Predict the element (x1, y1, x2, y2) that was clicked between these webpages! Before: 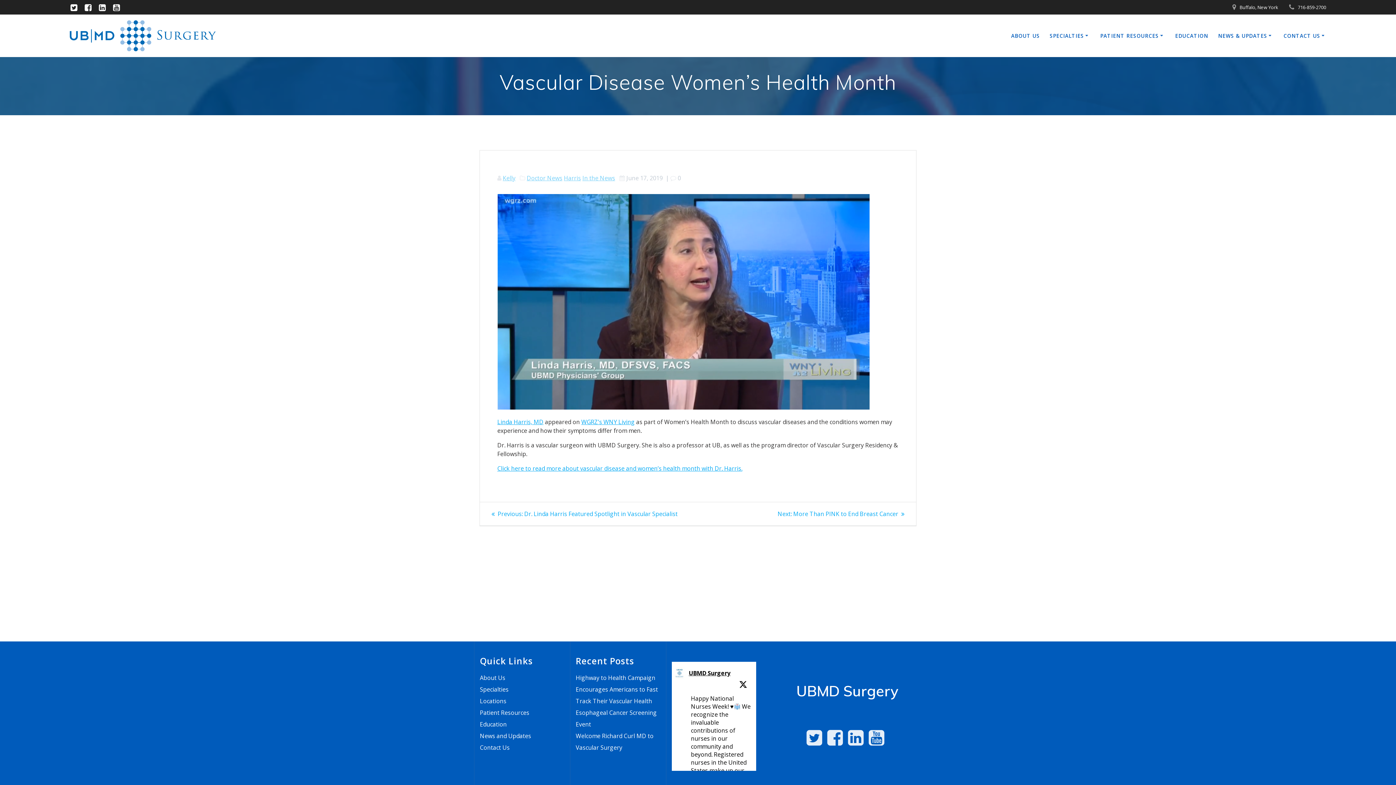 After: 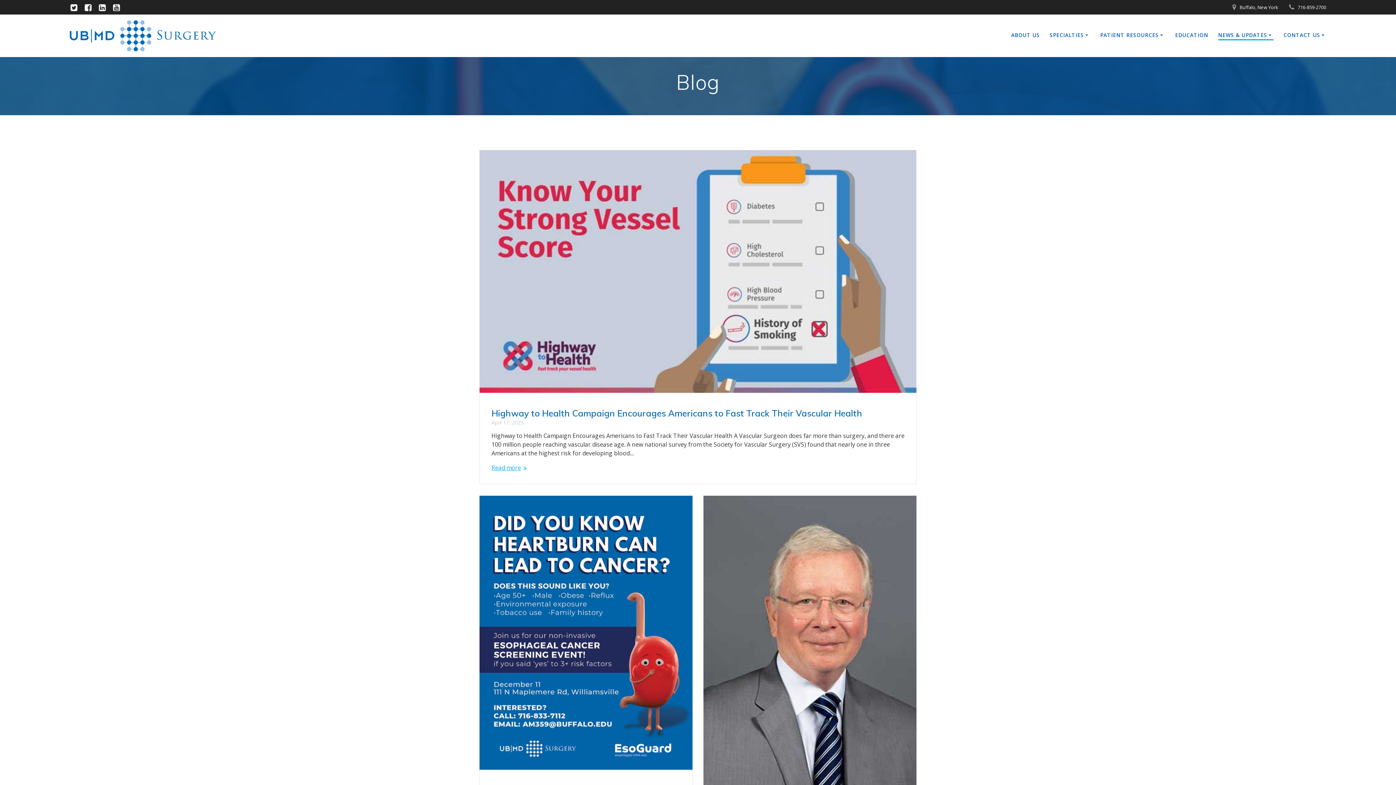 Action: bbox: (1218, 31, 1273, 39) label: NEWS & UPDATES